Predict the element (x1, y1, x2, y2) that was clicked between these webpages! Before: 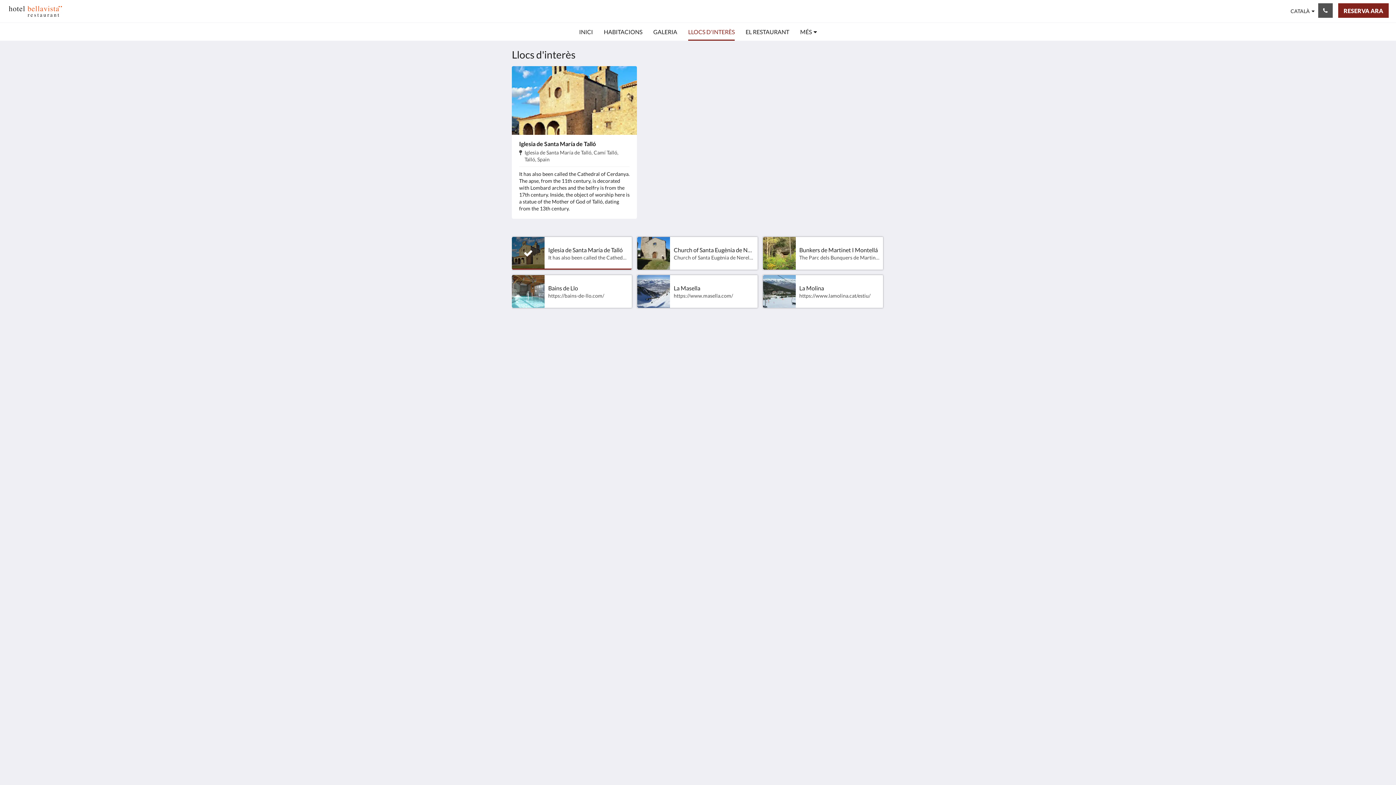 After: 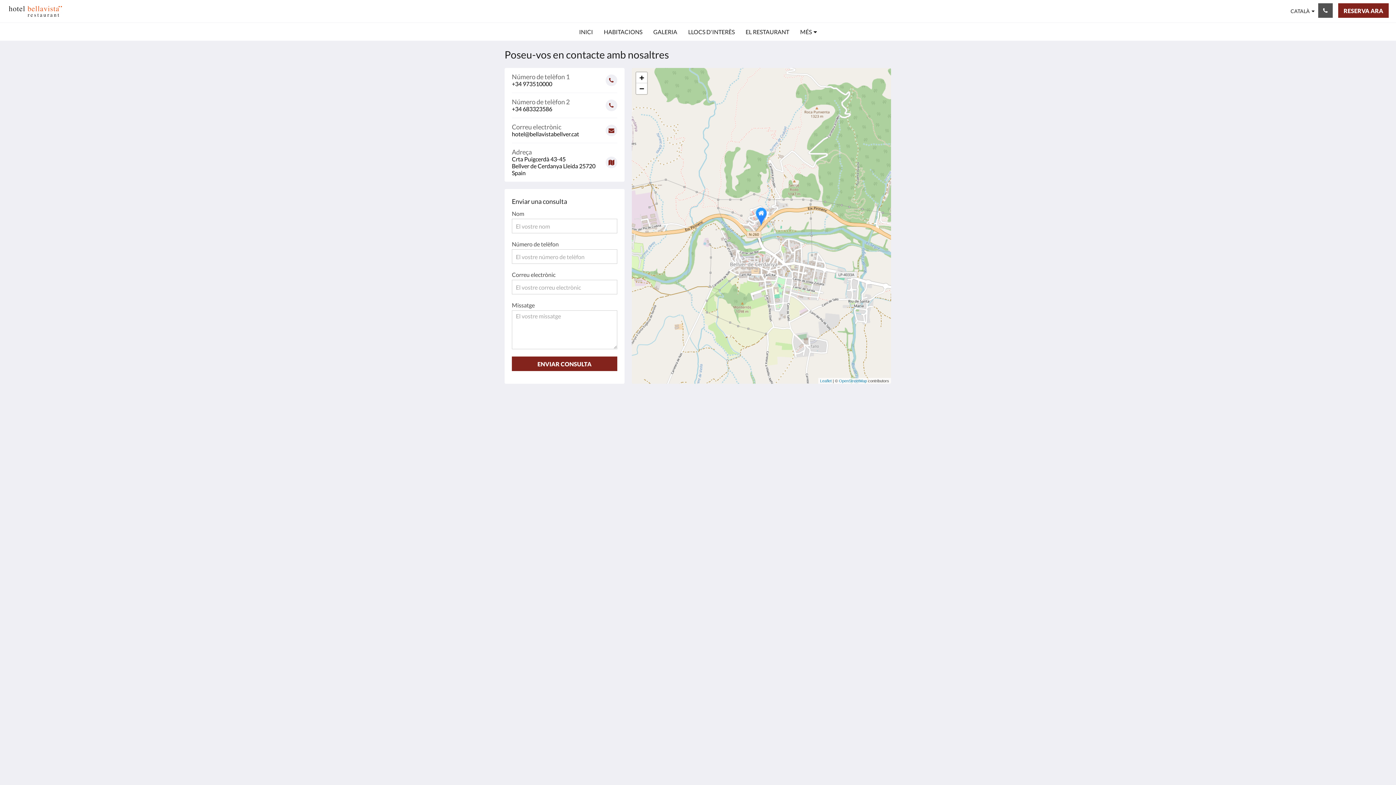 Action: bbox: (638, 368, 672, 387) label: Poseu-vos en contacte amb nosaltres